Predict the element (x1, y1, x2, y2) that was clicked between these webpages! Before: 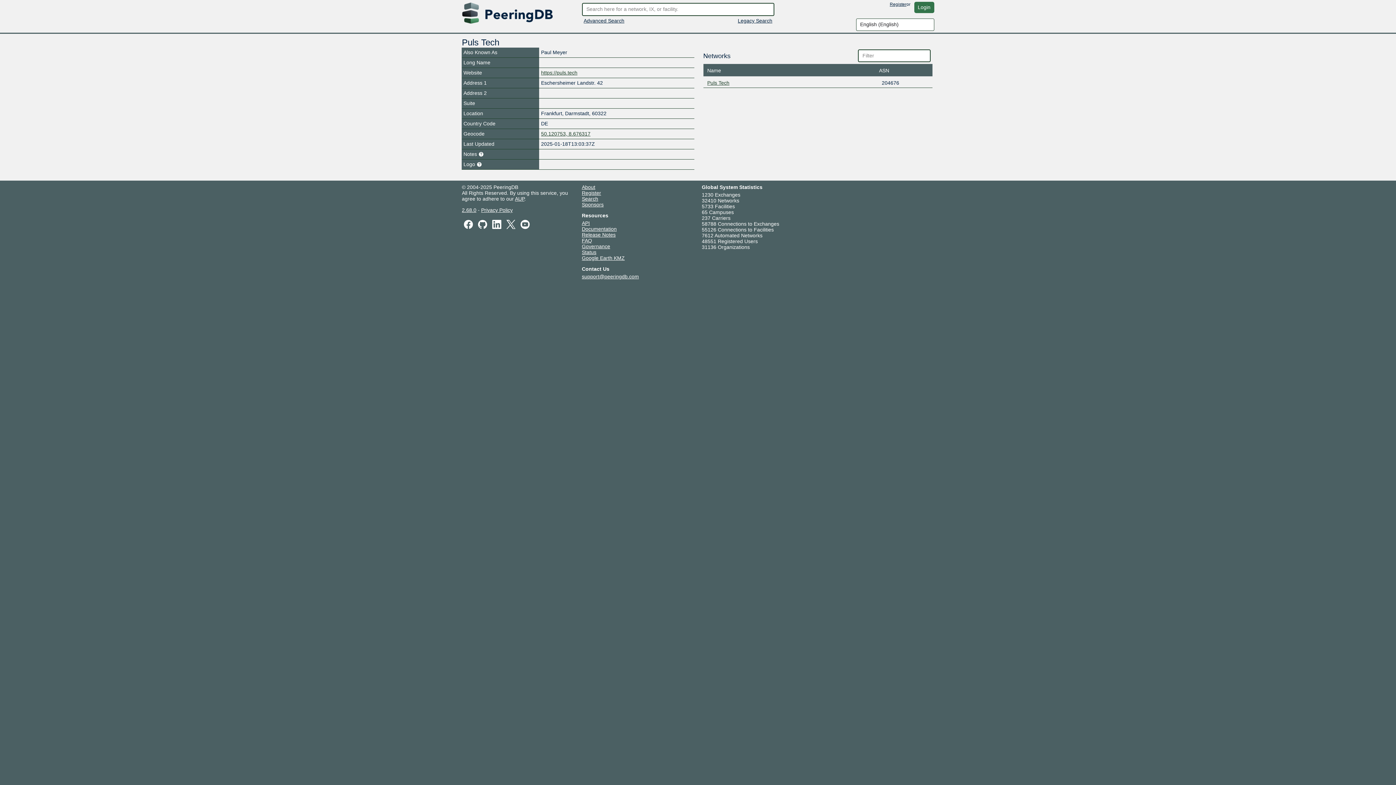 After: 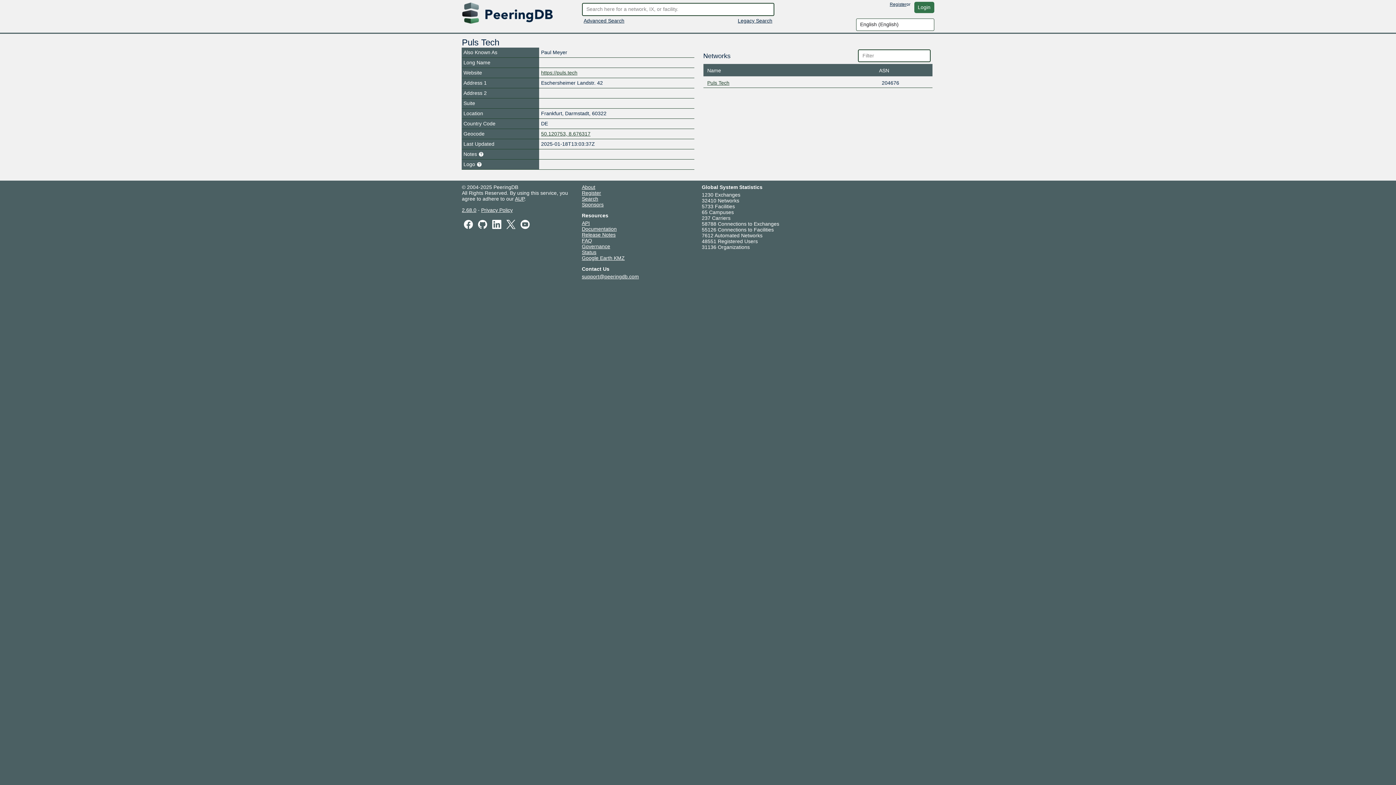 Action: bbox: (582, 220, 590, 226) label: API